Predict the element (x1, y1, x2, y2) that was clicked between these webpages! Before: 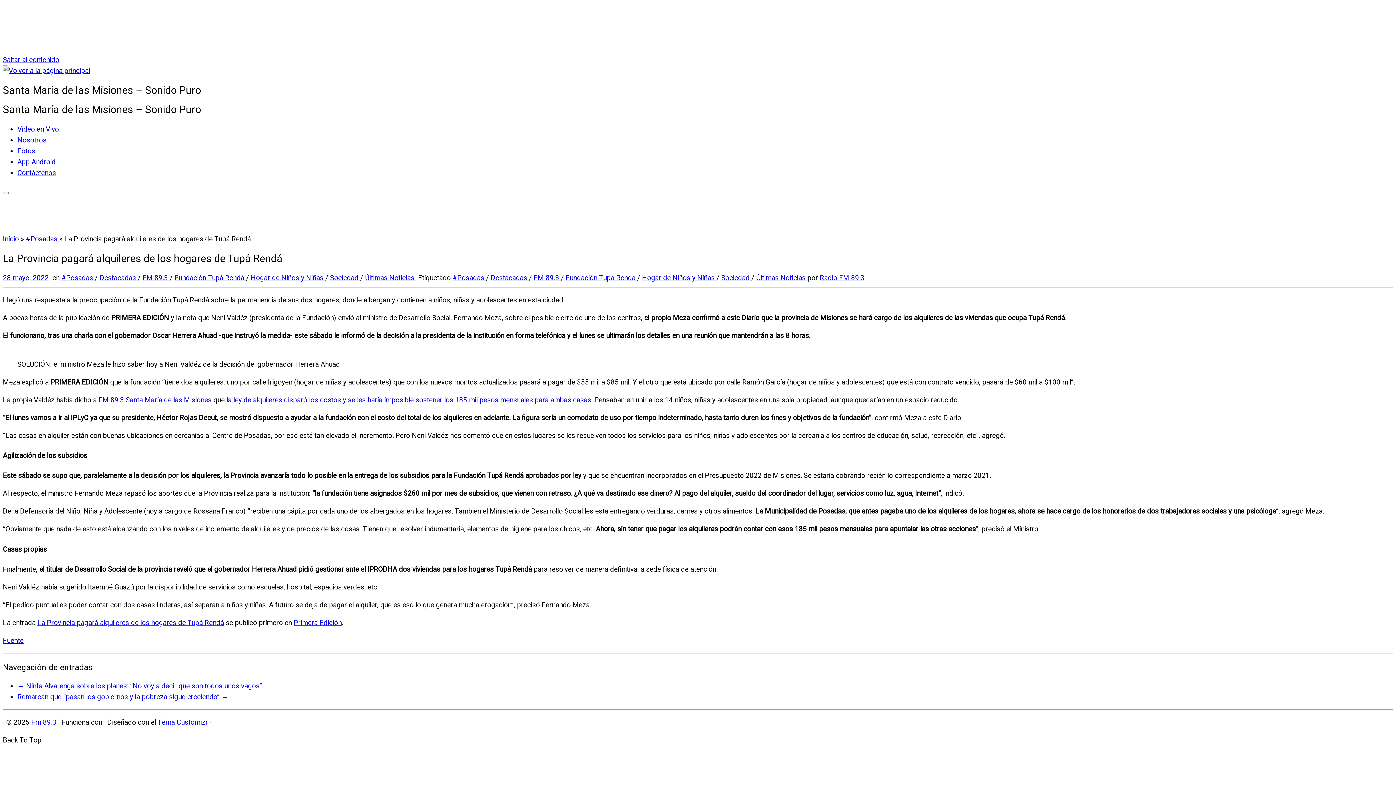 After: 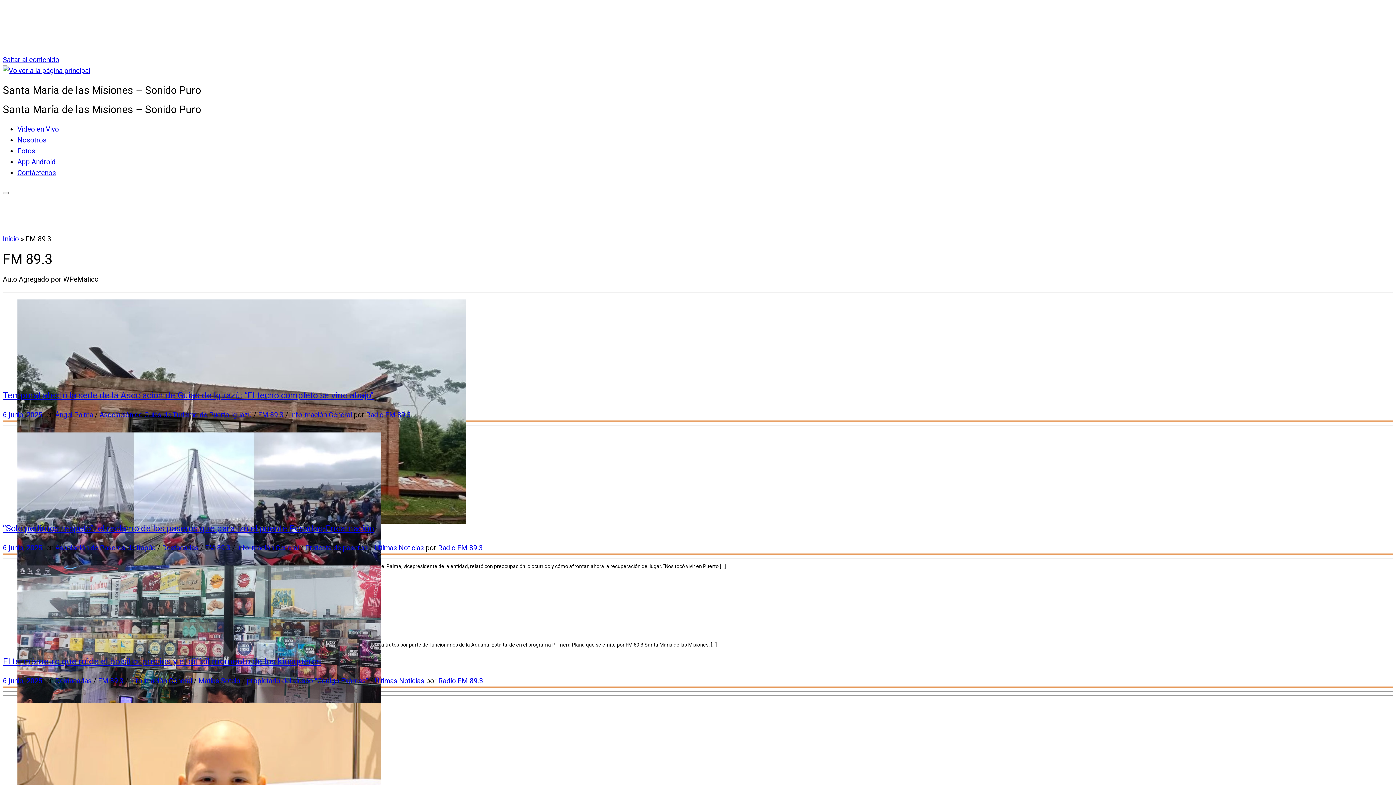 Action: label: FM 89.3  bbox: (142, 273, 169, 282)